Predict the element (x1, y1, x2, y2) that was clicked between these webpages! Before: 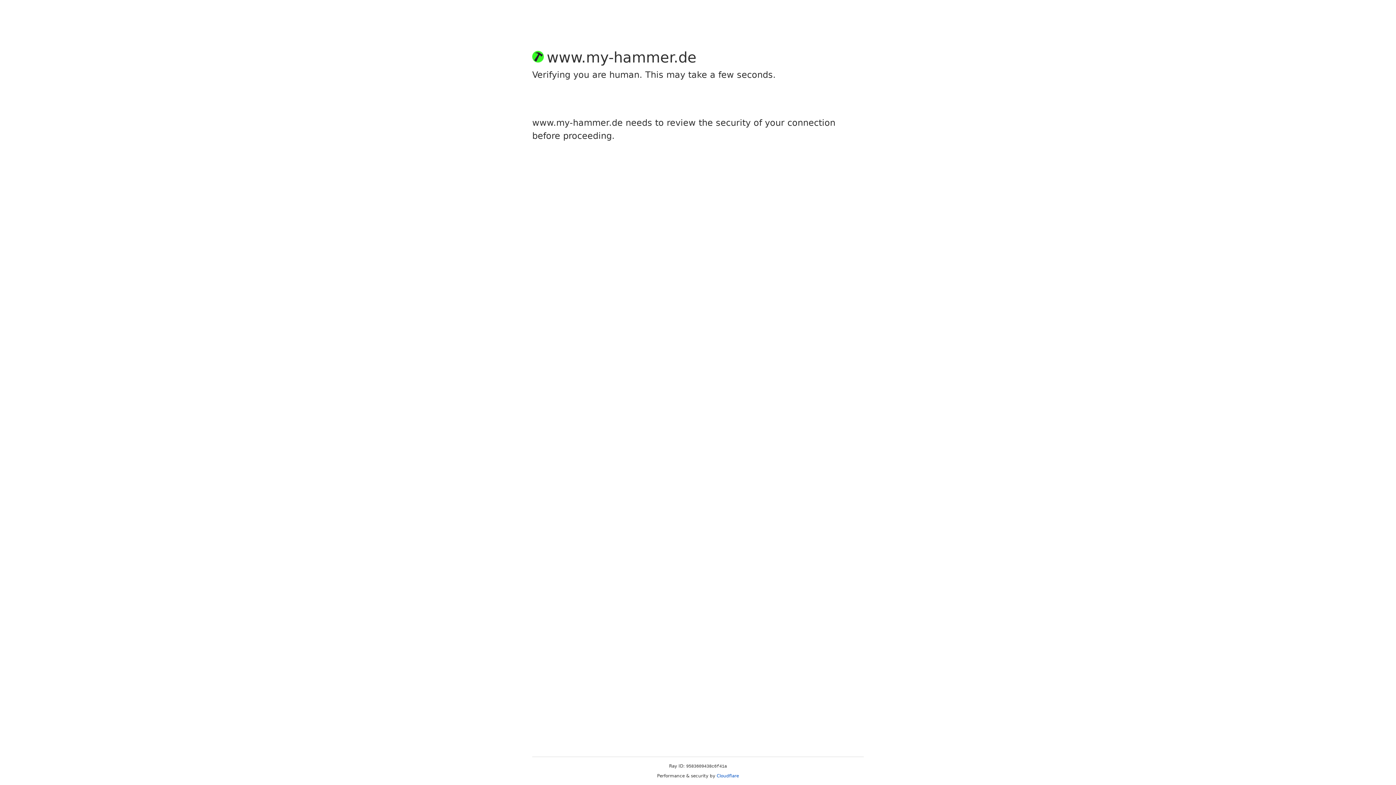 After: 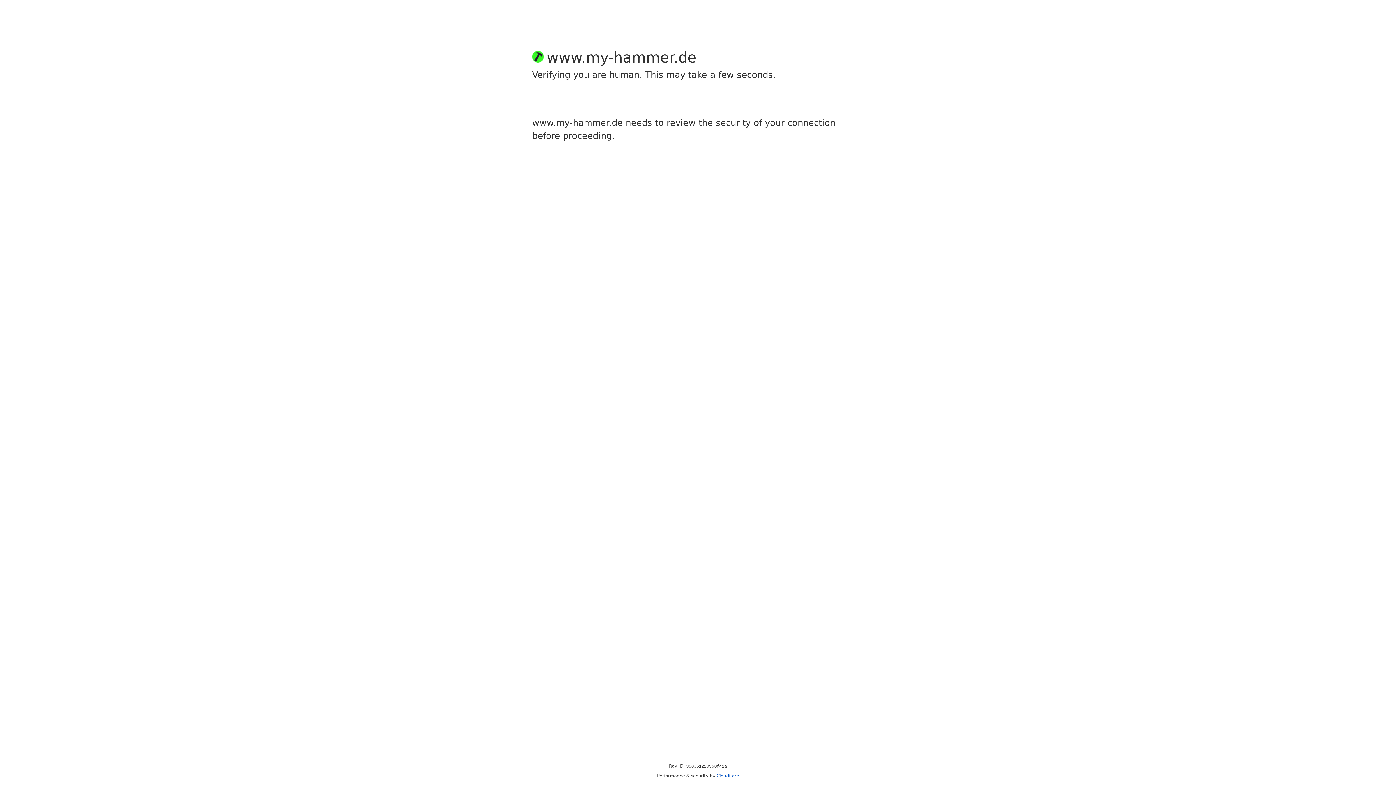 Action: label: Cloudflare bbox: (716, 773, 739, 778)